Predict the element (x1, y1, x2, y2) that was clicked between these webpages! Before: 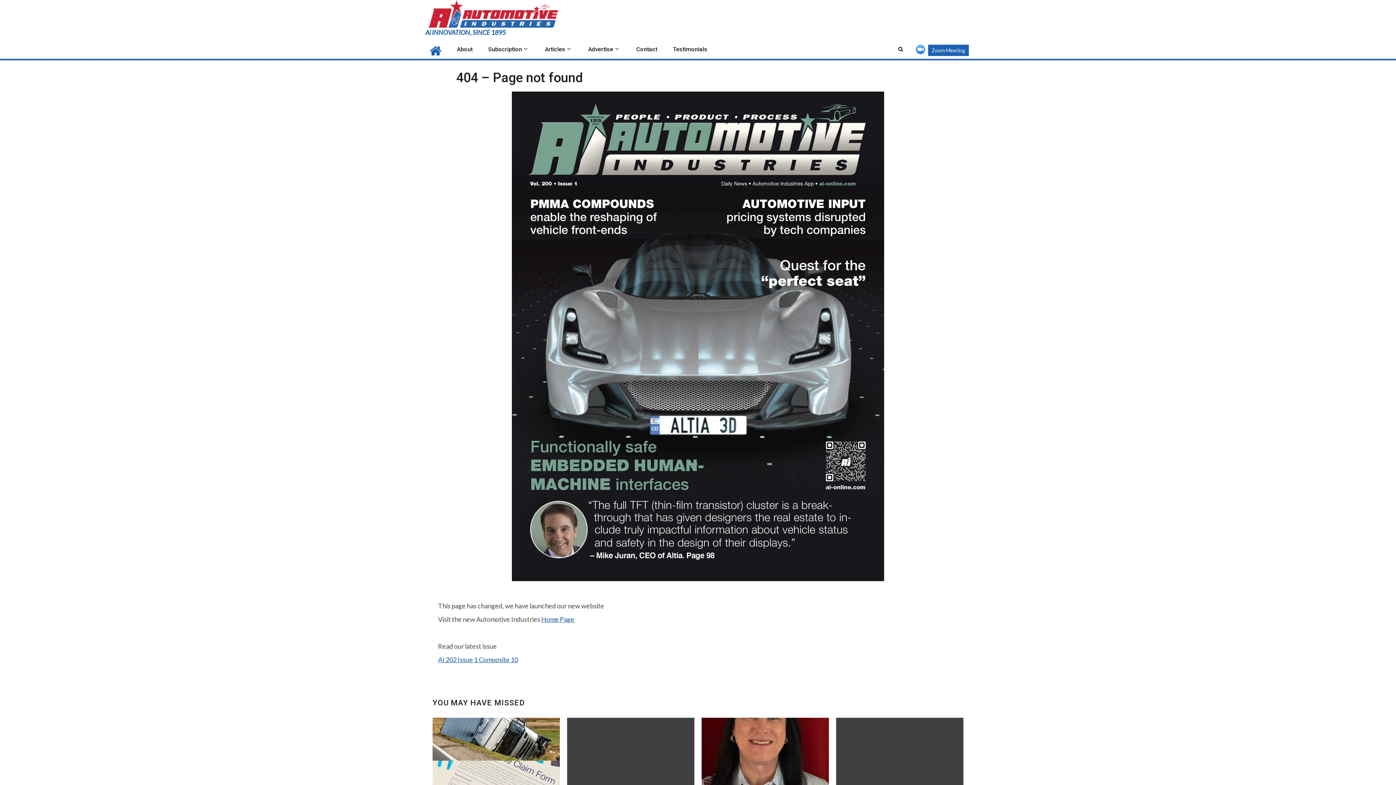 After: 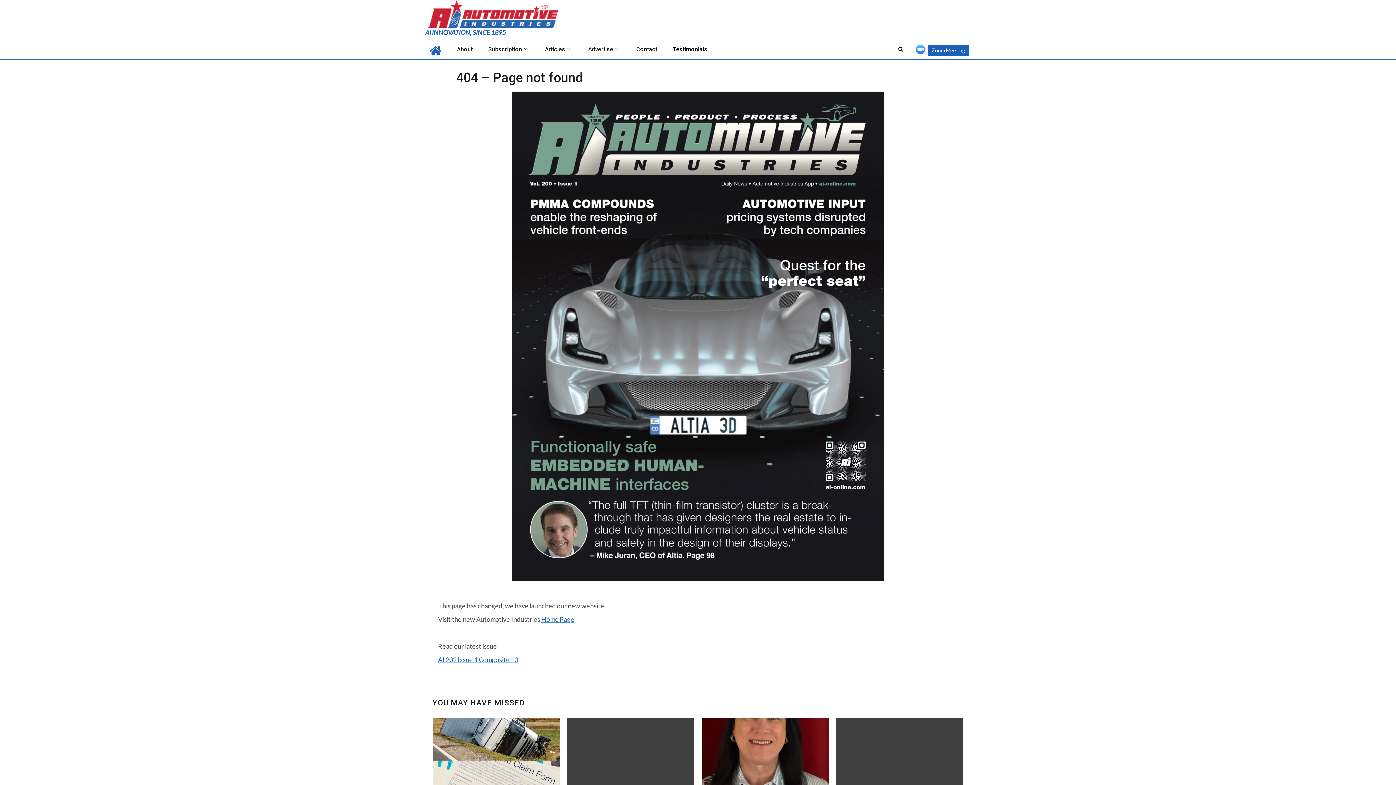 Action: bbox: (673, 45, 707, 52) label: Testimonials